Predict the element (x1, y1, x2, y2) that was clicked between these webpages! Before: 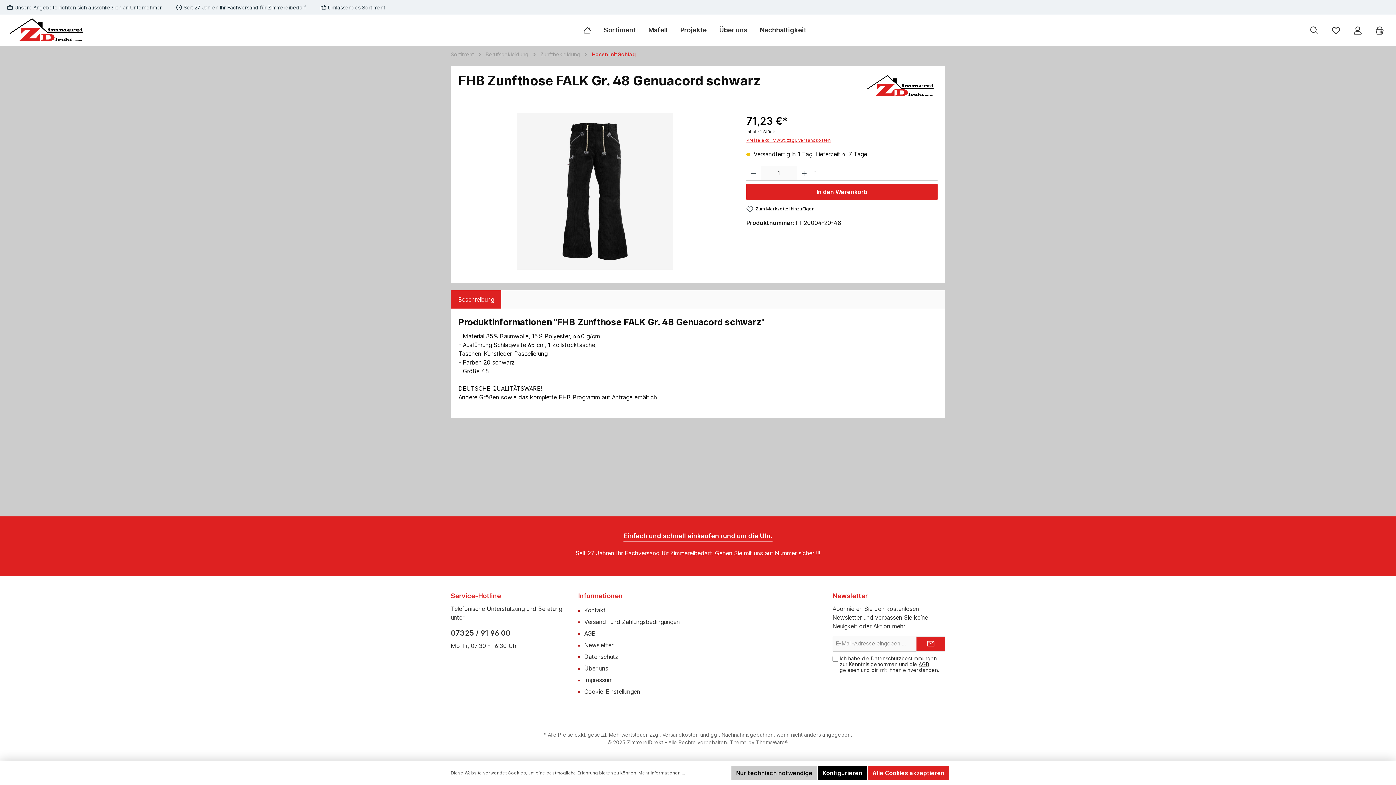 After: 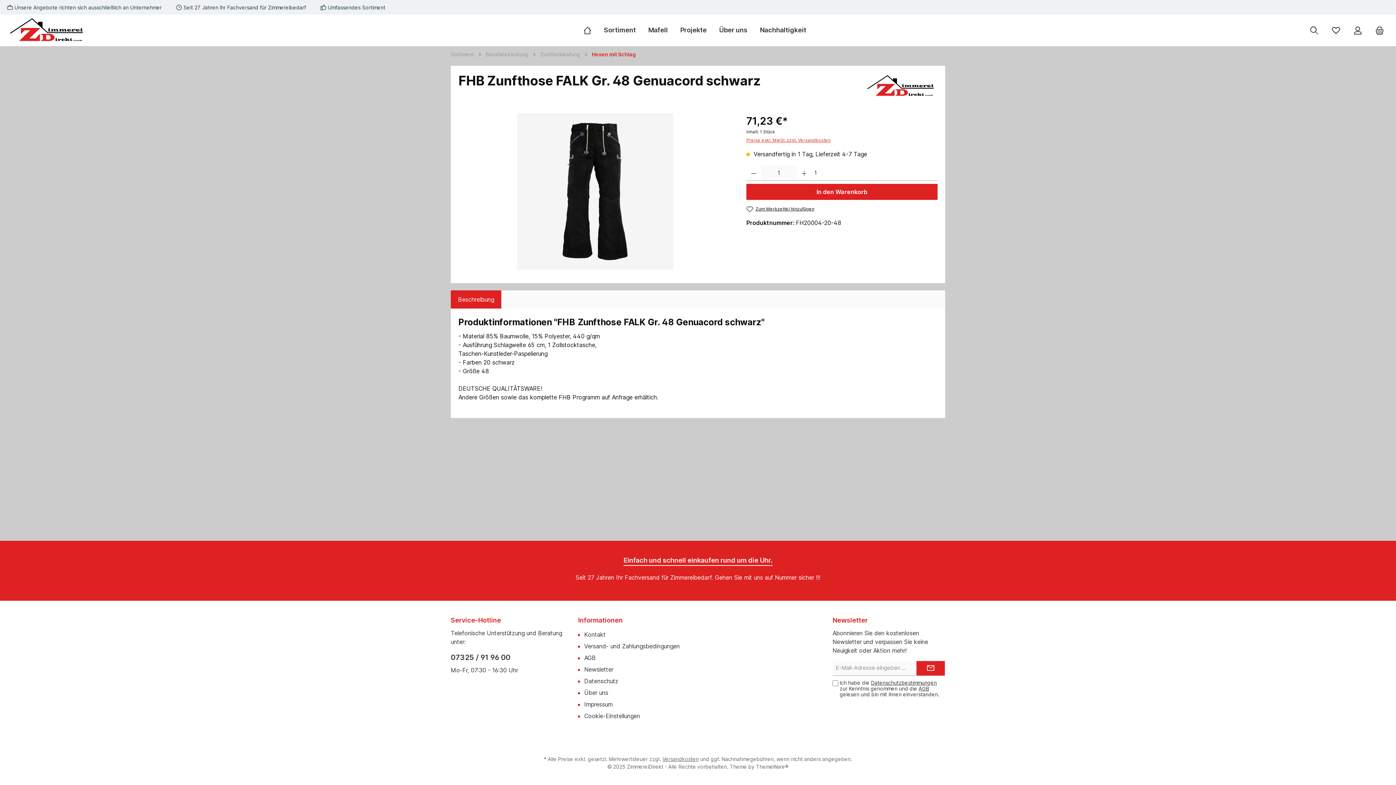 Action: bbox: (868, 766, 949, 780) label: Alle Cookies akzeptieren